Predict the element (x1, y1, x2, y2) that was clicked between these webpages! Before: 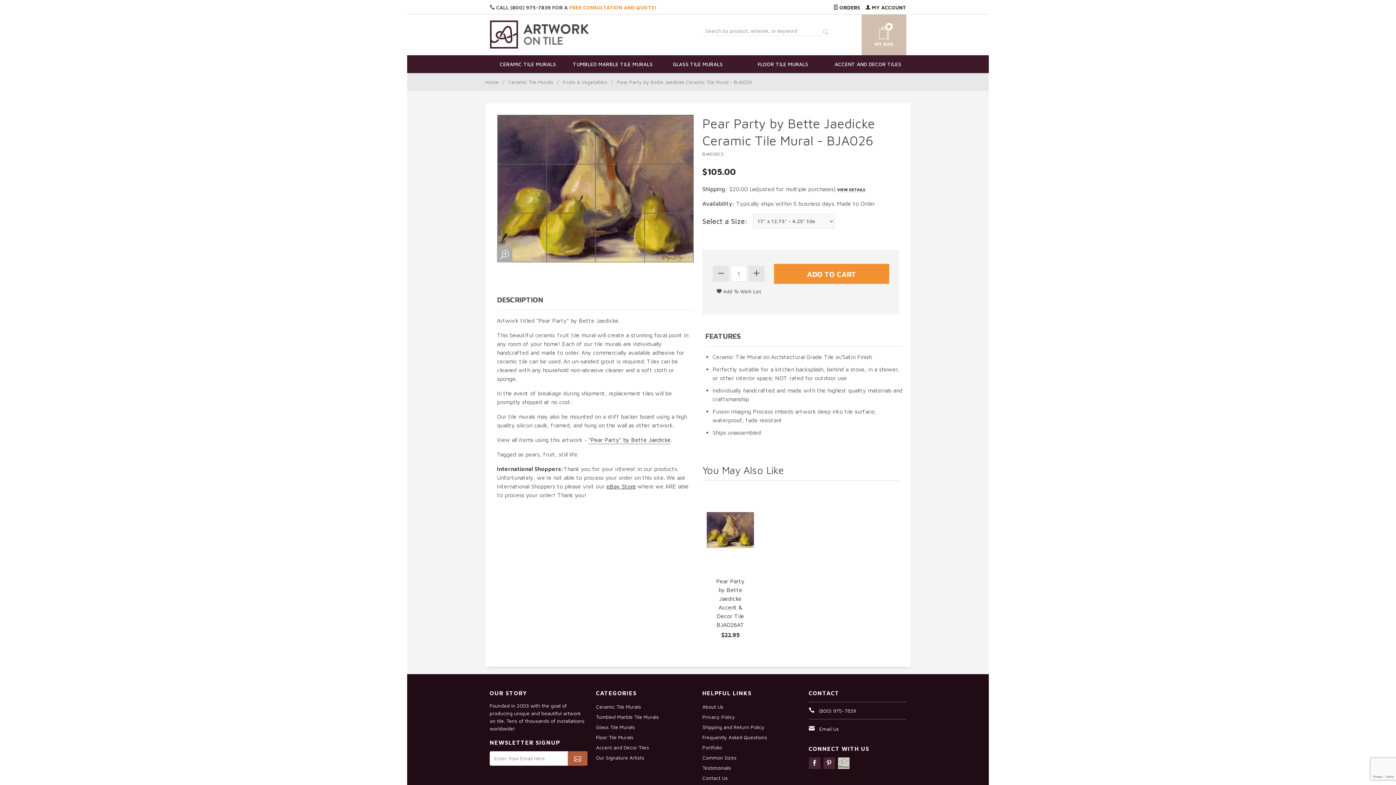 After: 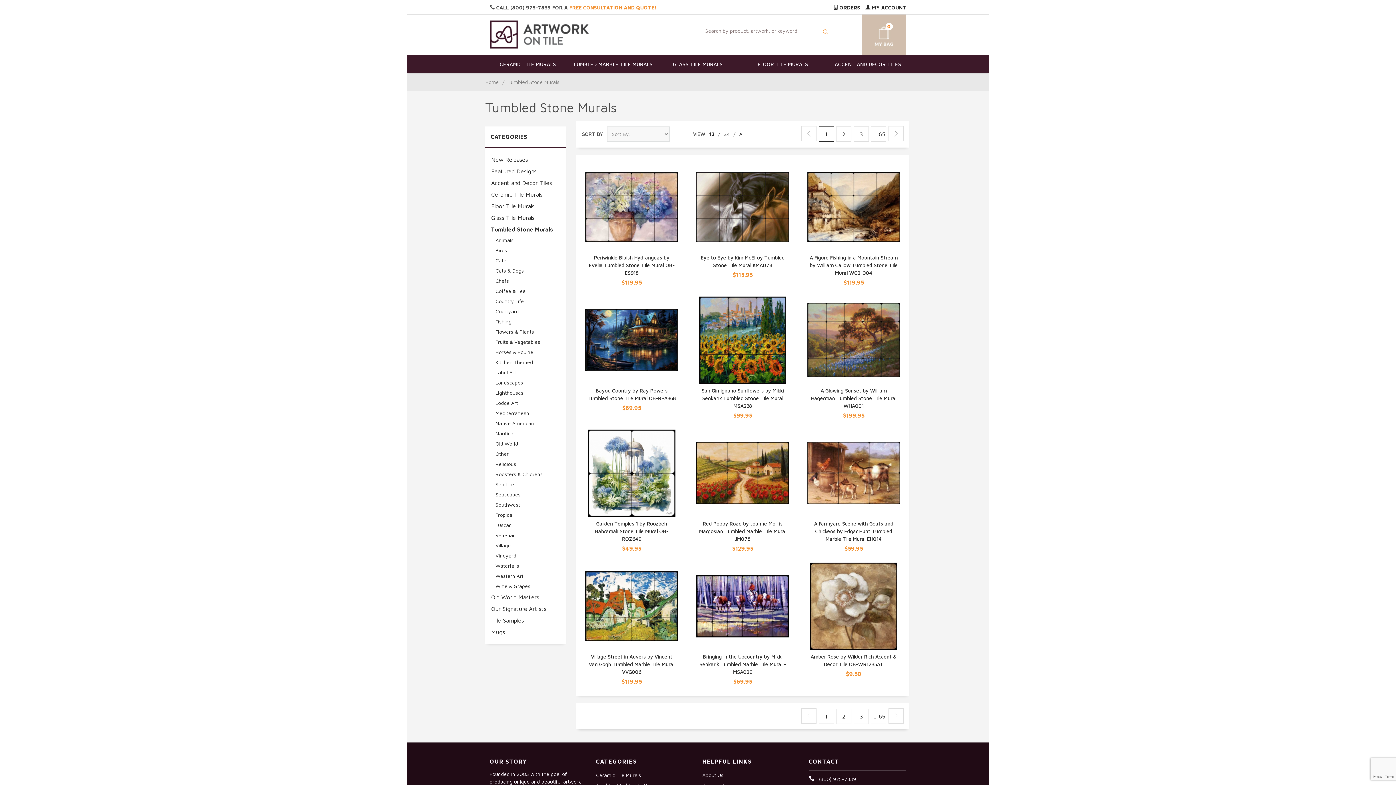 Action: label: Tumbled Marble Tile Murals bbox: (596, 712, 659, 722)